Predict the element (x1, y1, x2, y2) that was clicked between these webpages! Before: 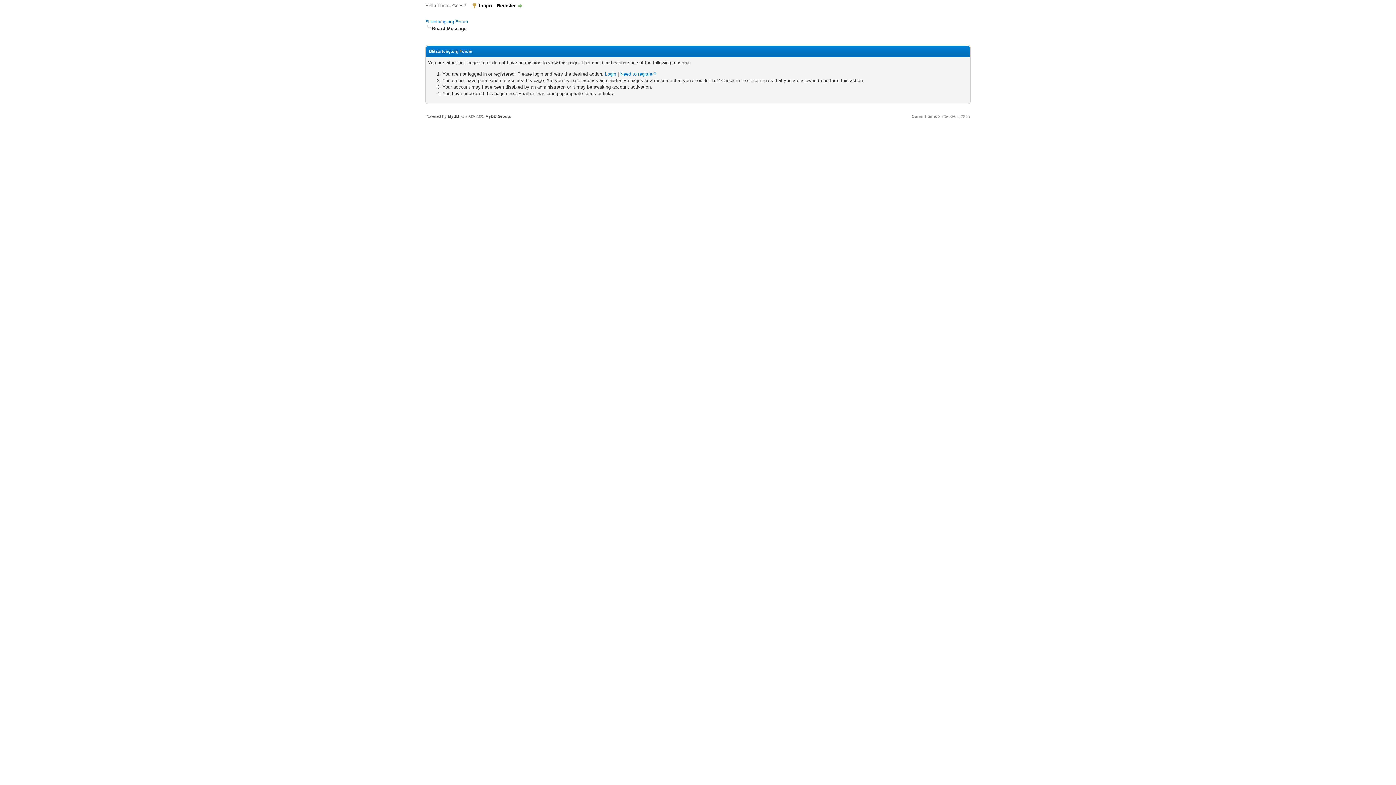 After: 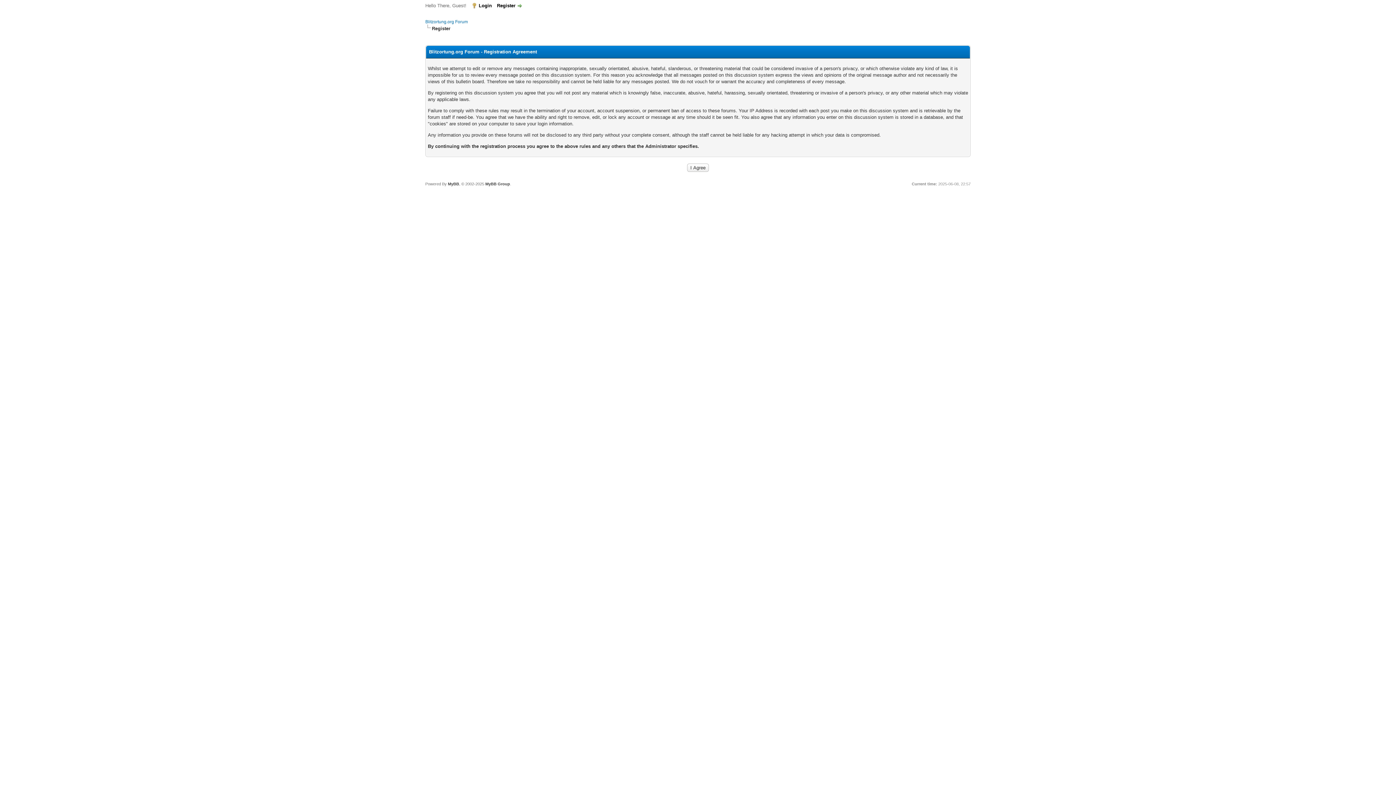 Action: bbox: (497, 2, 522, 8) label: Register